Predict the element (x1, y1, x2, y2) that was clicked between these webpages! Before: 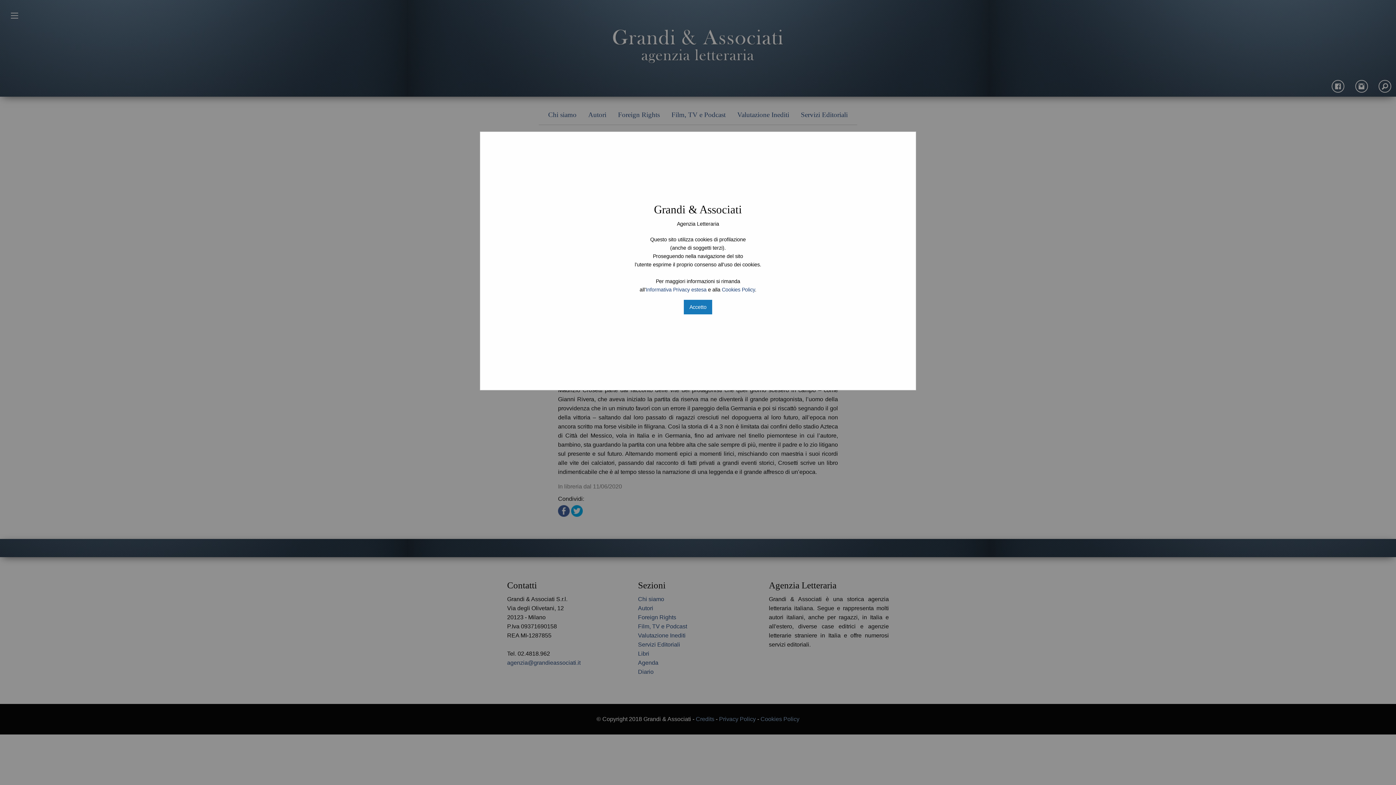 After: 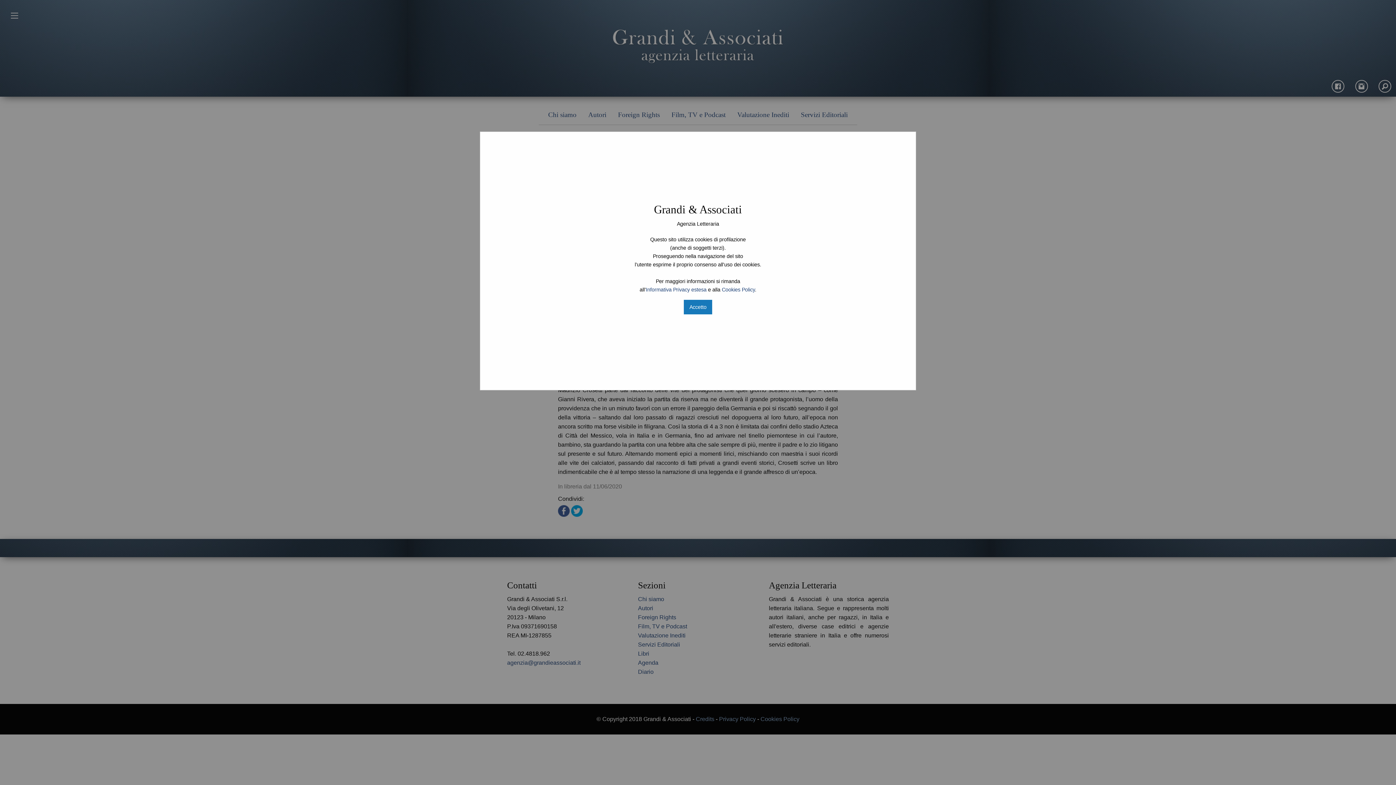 Action: bbox: (722, 286, 755, 292) label: Cookies Policy